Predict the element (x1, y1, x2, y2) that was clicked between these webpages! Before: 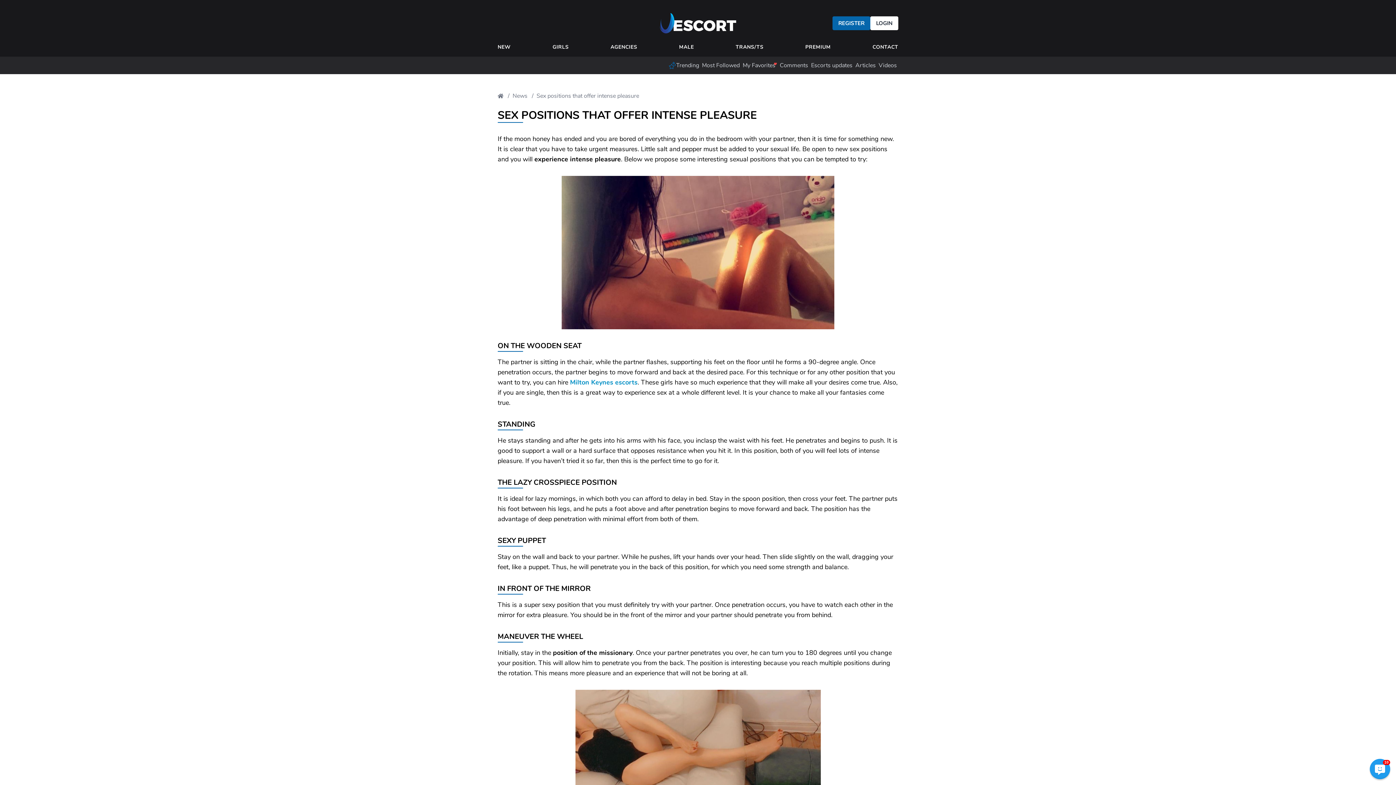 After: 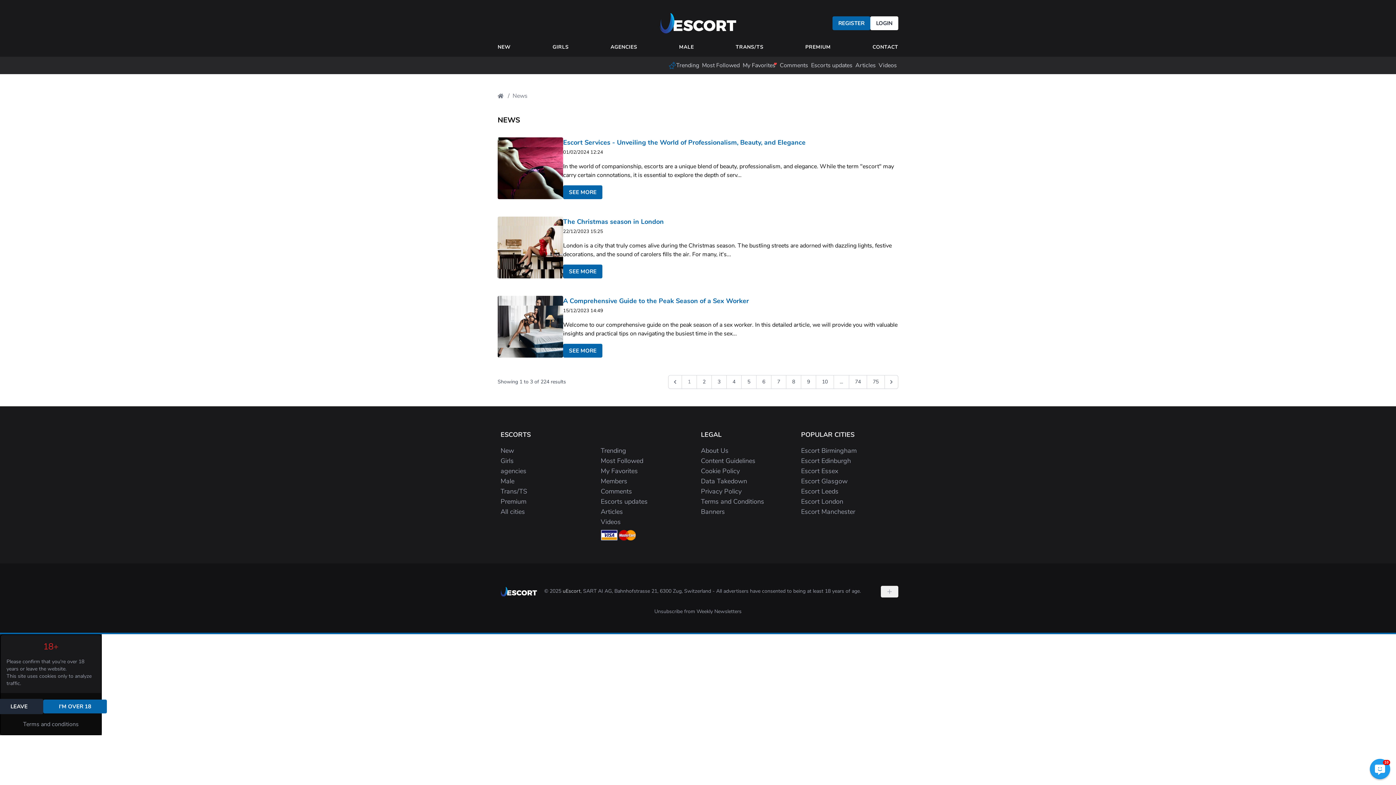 Action: bbox: (512, 91, 536, 100) label: News 